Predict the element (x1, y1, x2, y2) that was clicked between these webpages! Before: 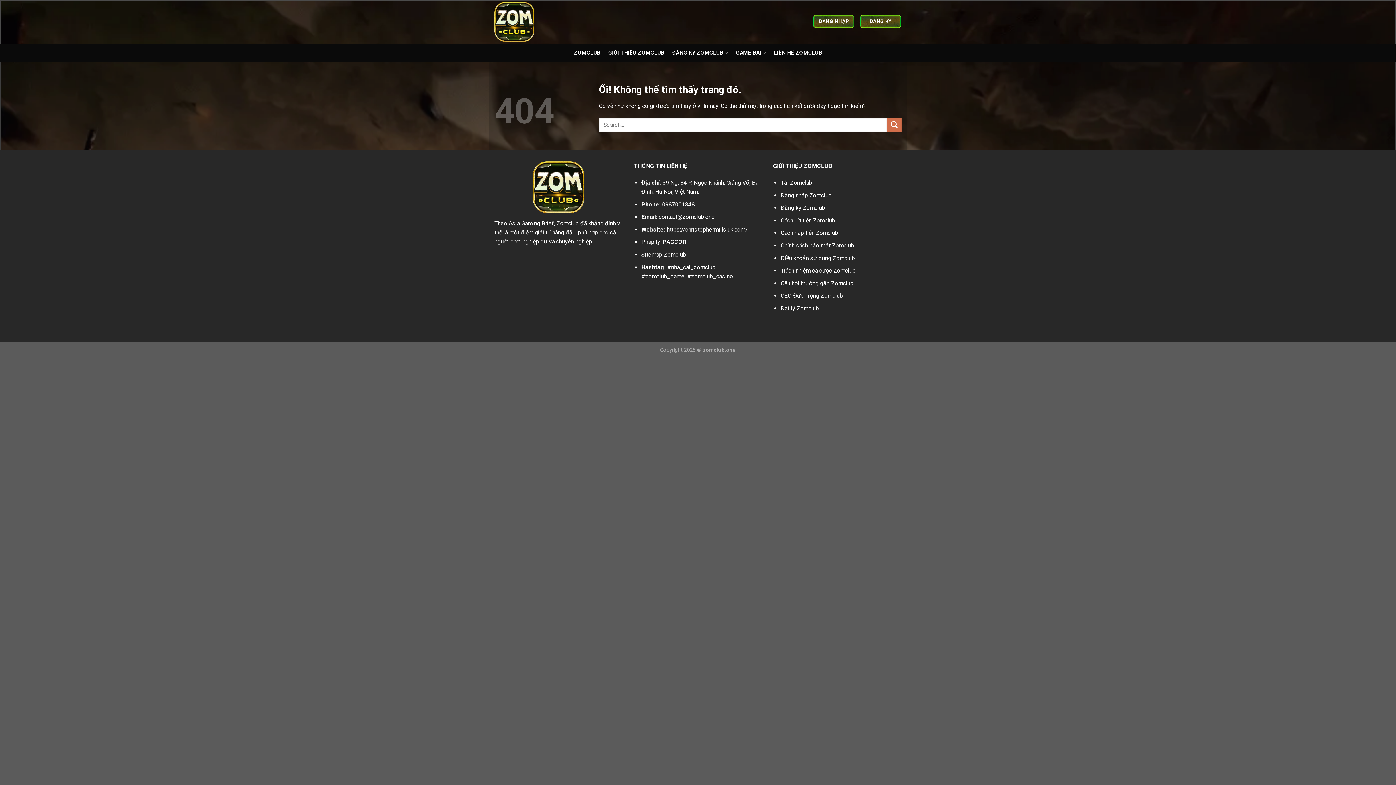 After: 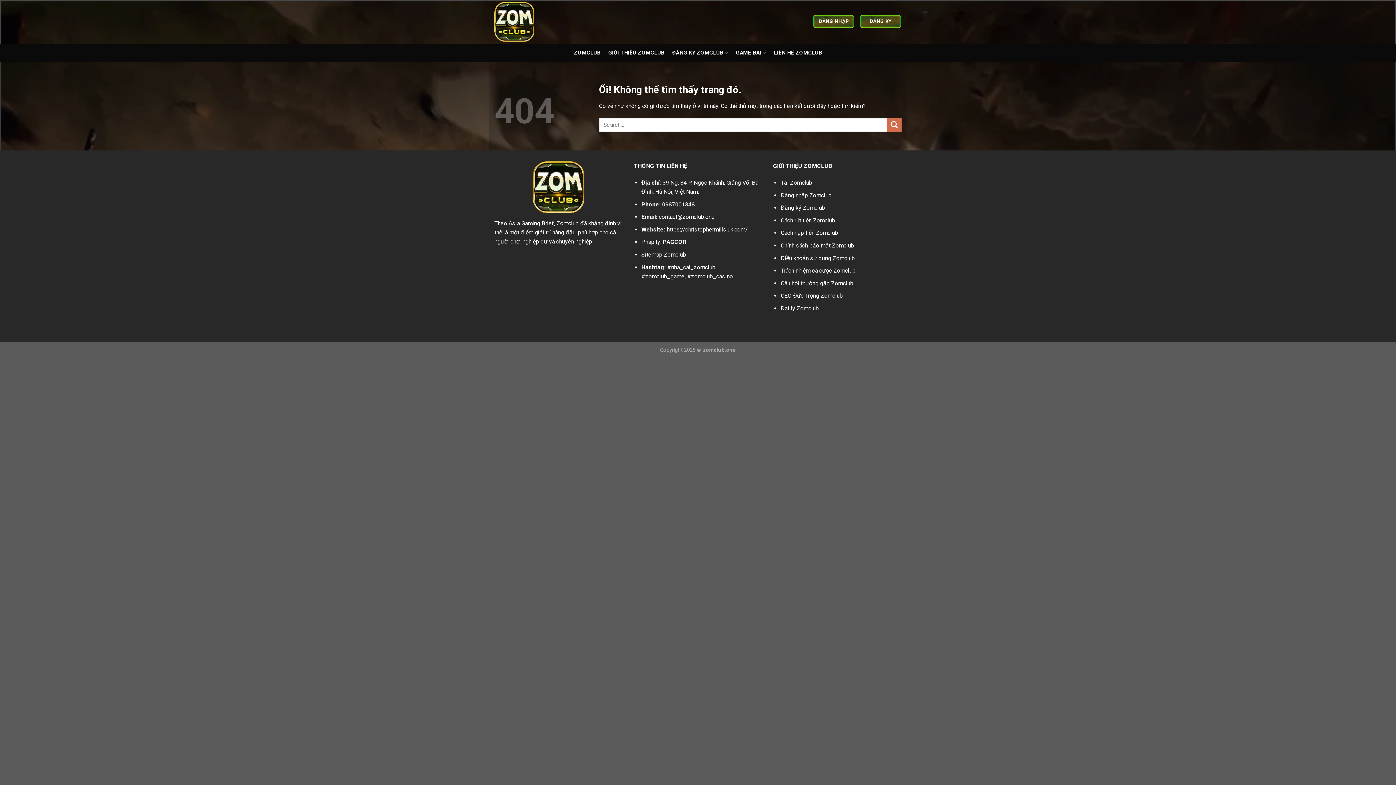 Action: label: Câu hỏi thường gặp Zomclub bbox: (780, 279, 853, 286)